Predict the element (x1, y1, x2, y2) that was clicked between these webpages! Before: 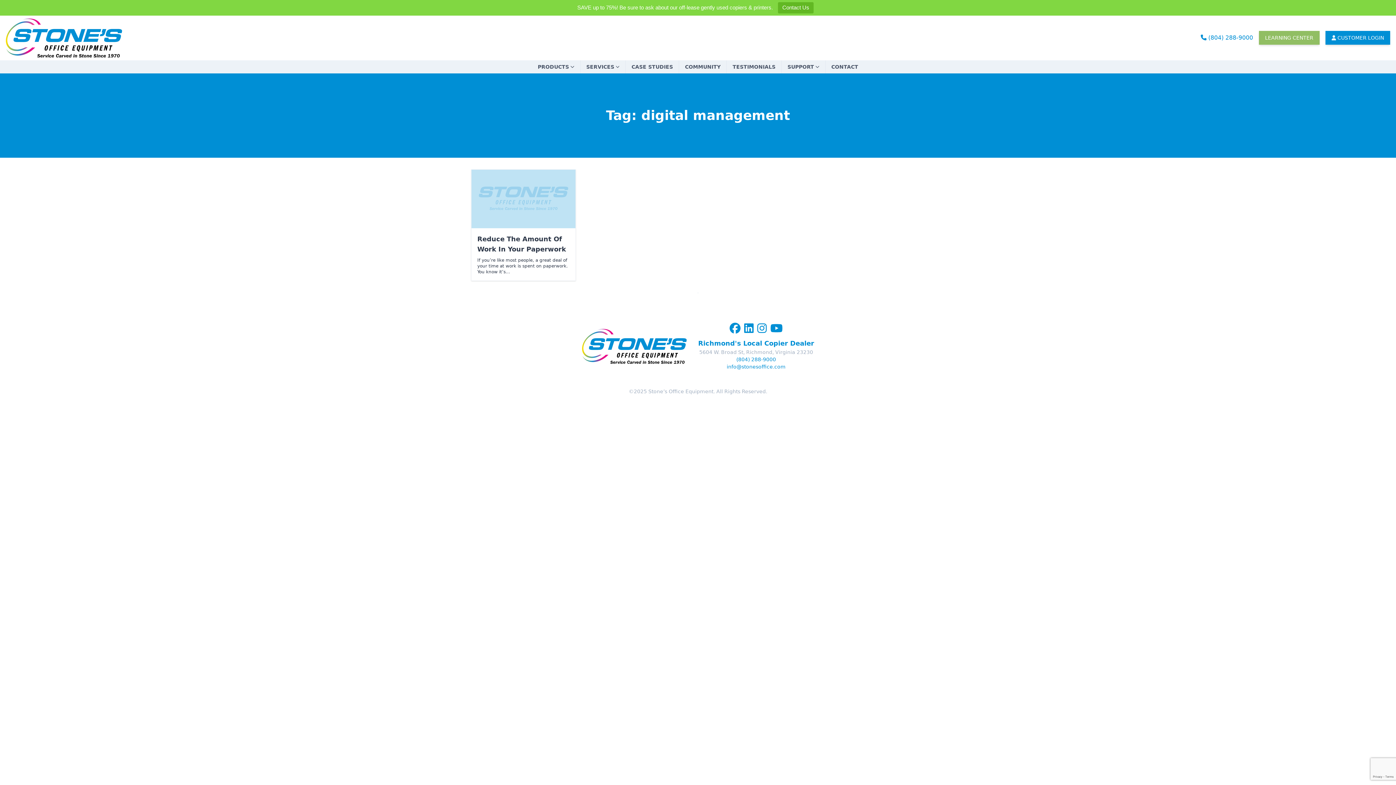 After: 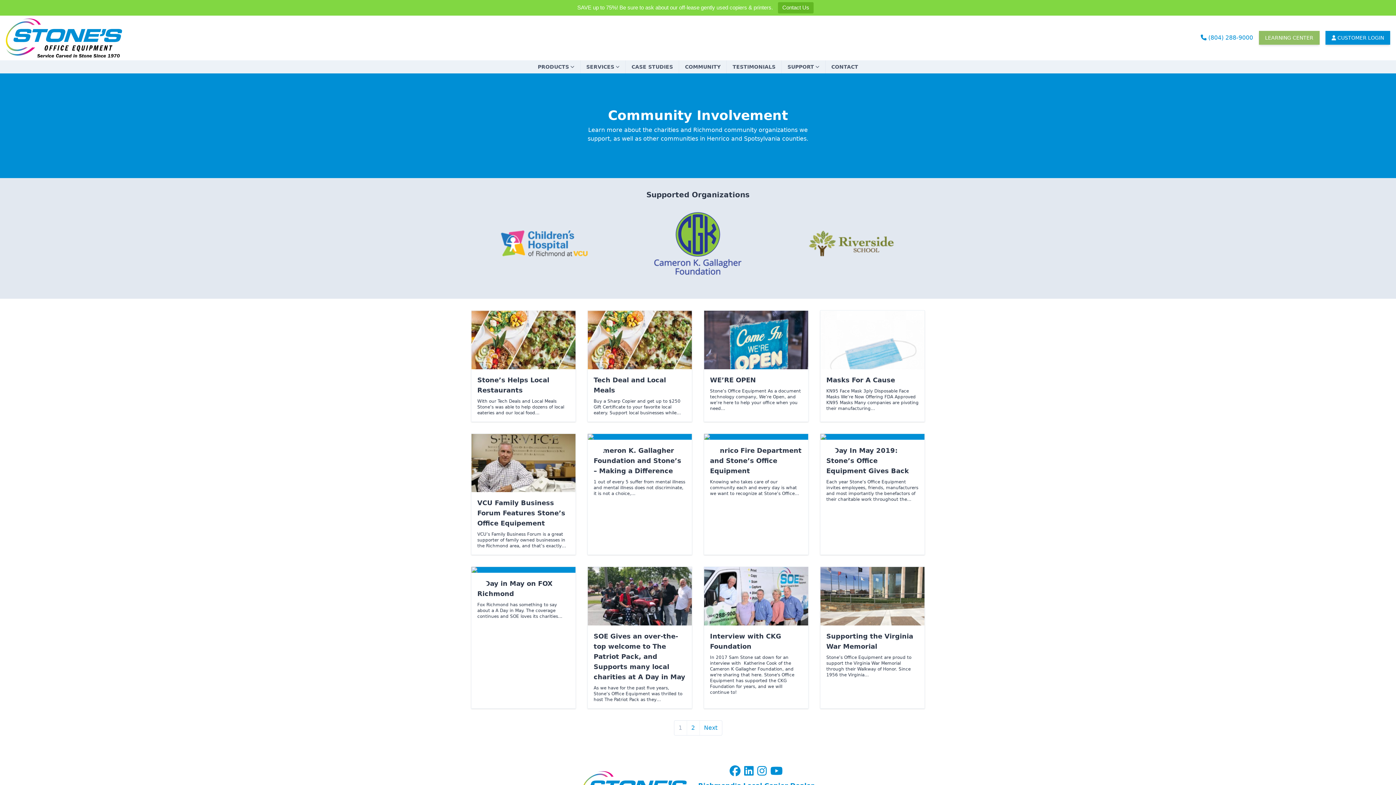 Action: label: COMMUNITY bbox: (679, 60, 726, 73)